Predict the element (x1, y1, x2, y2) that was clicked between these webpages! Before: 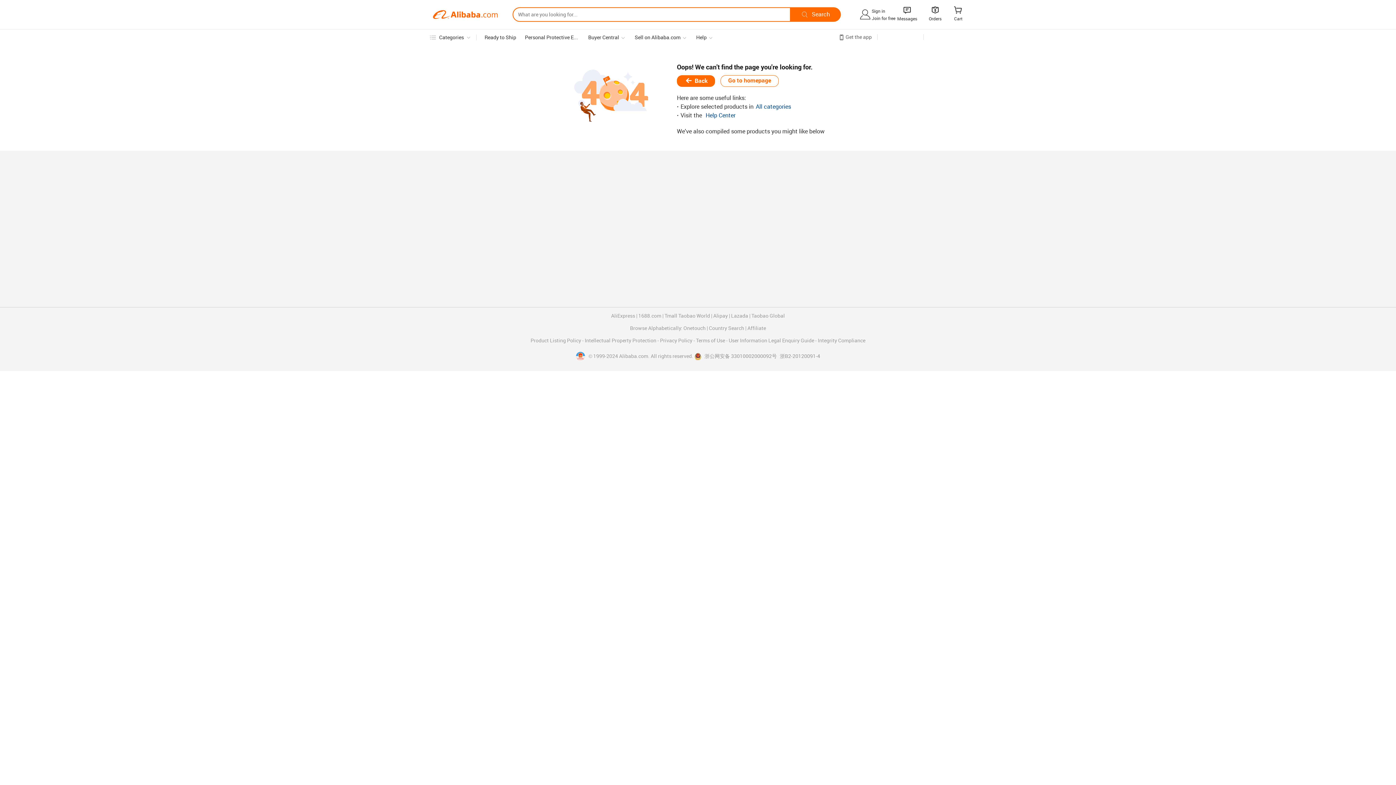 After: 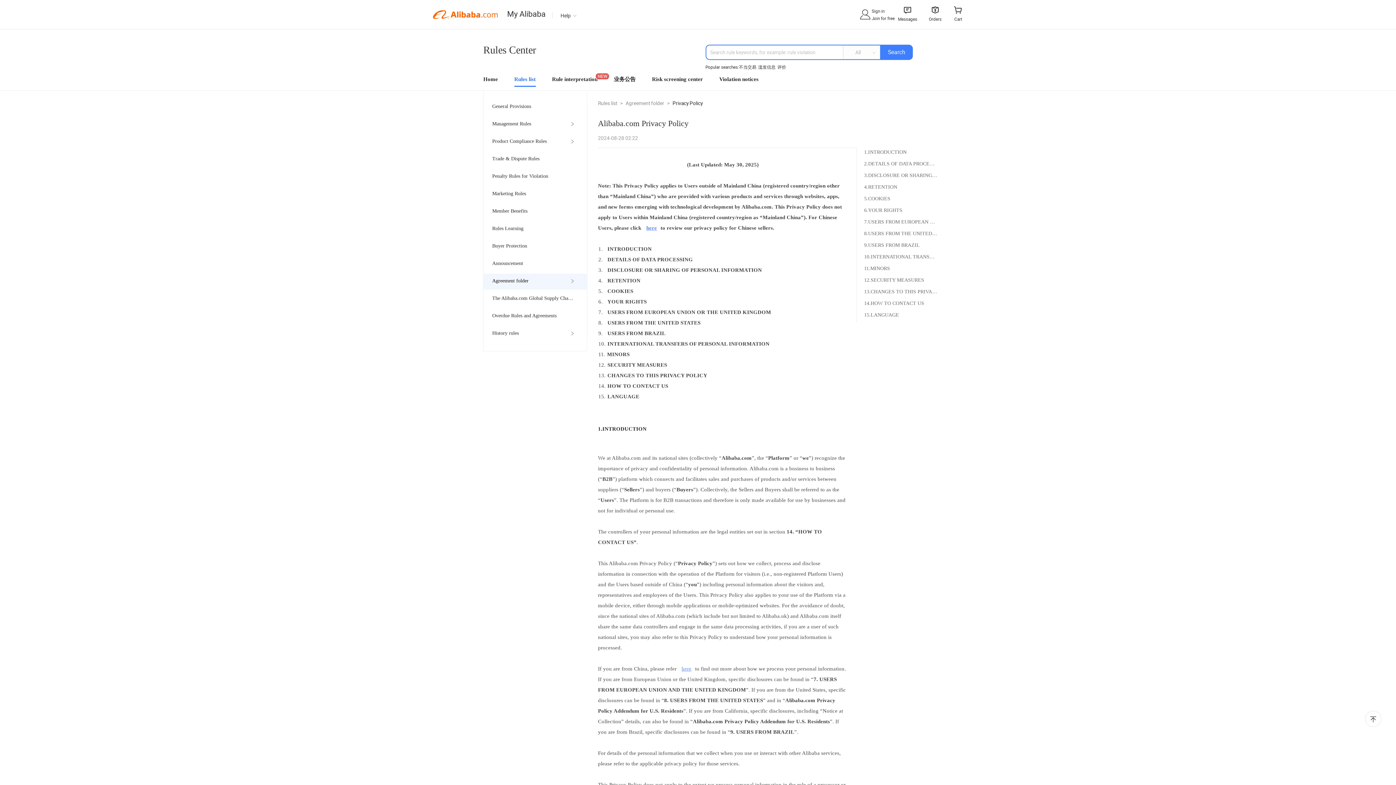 Action: bbox: (660, 338, 693, 343) label: Privacy Policy 